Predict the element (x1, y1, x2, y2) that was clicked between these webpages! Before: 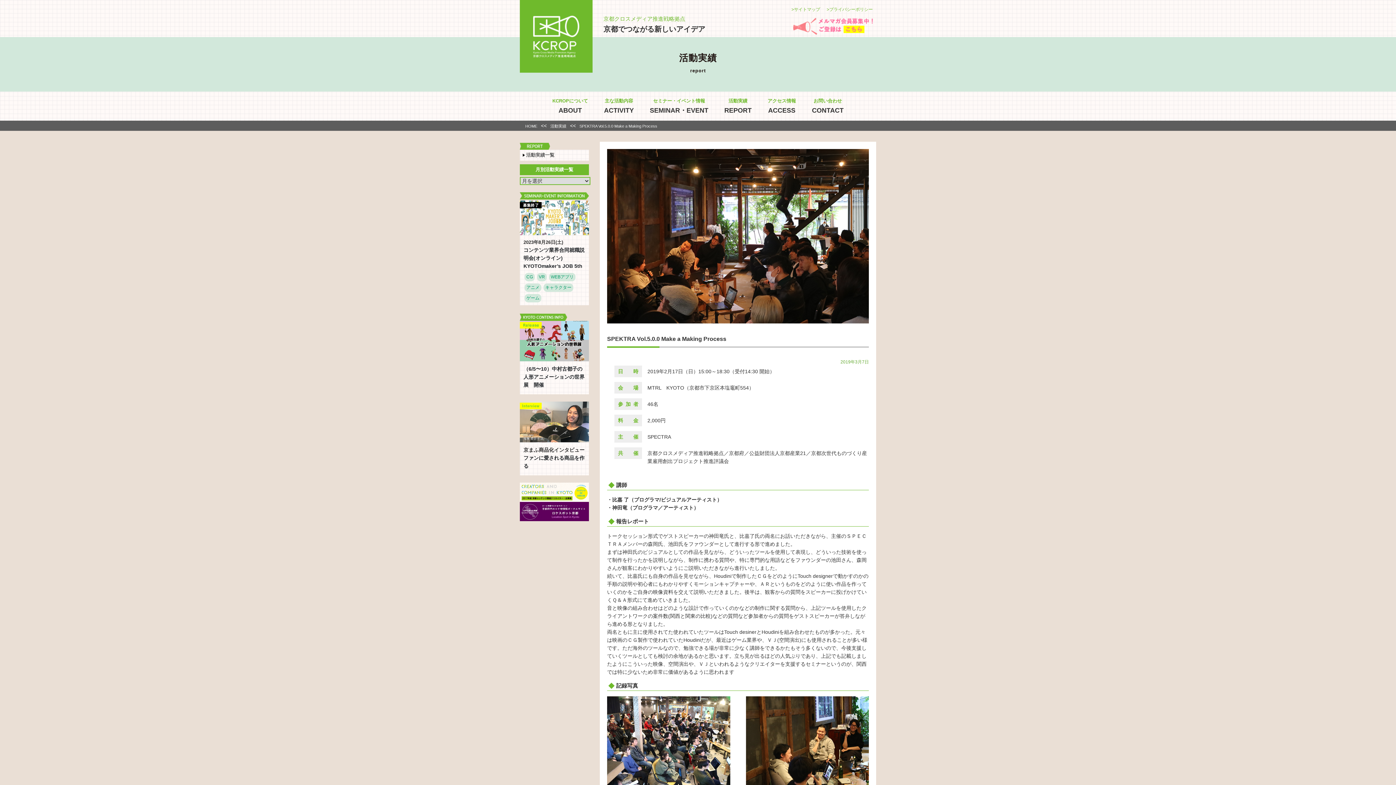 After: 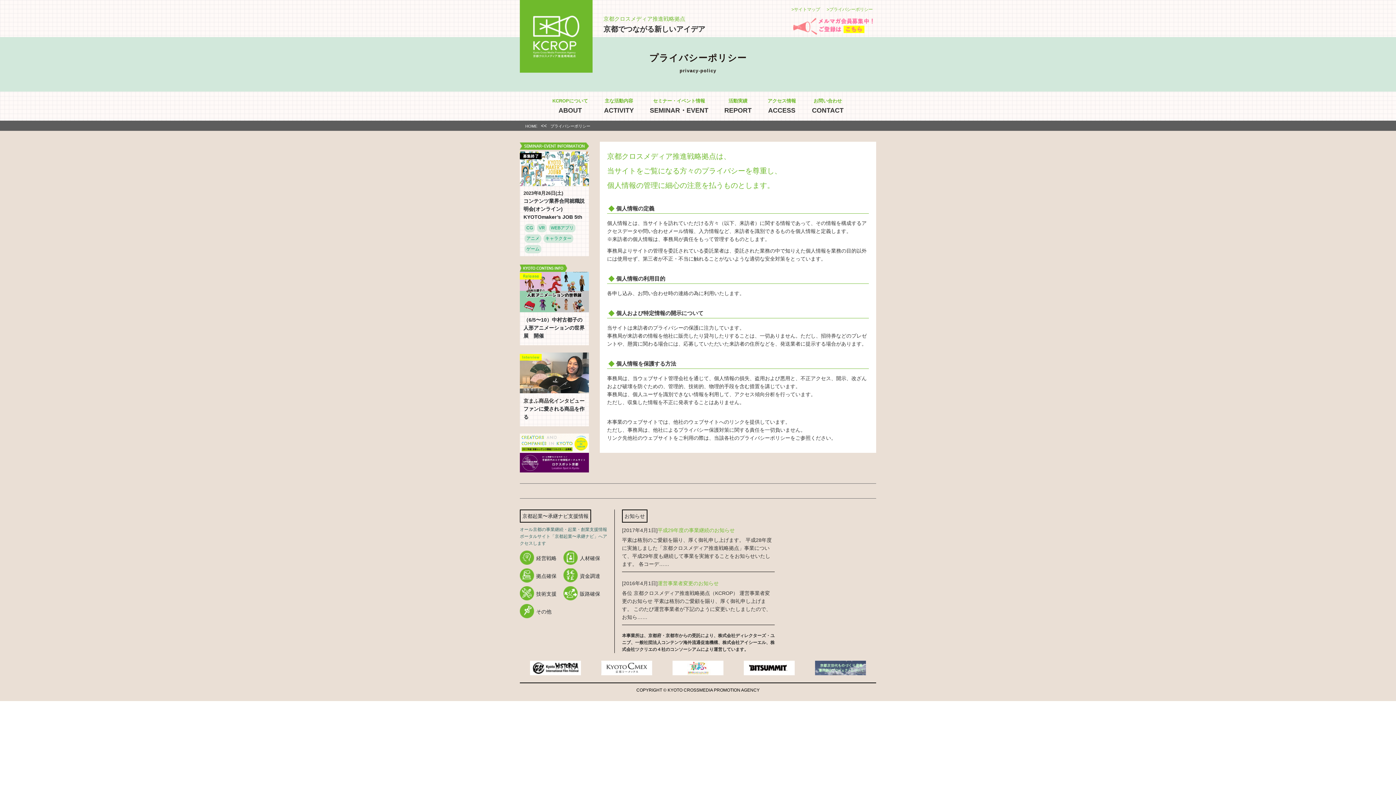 Action: label: >プライバシーポリシー bbox: (823, 3, 876, 11)